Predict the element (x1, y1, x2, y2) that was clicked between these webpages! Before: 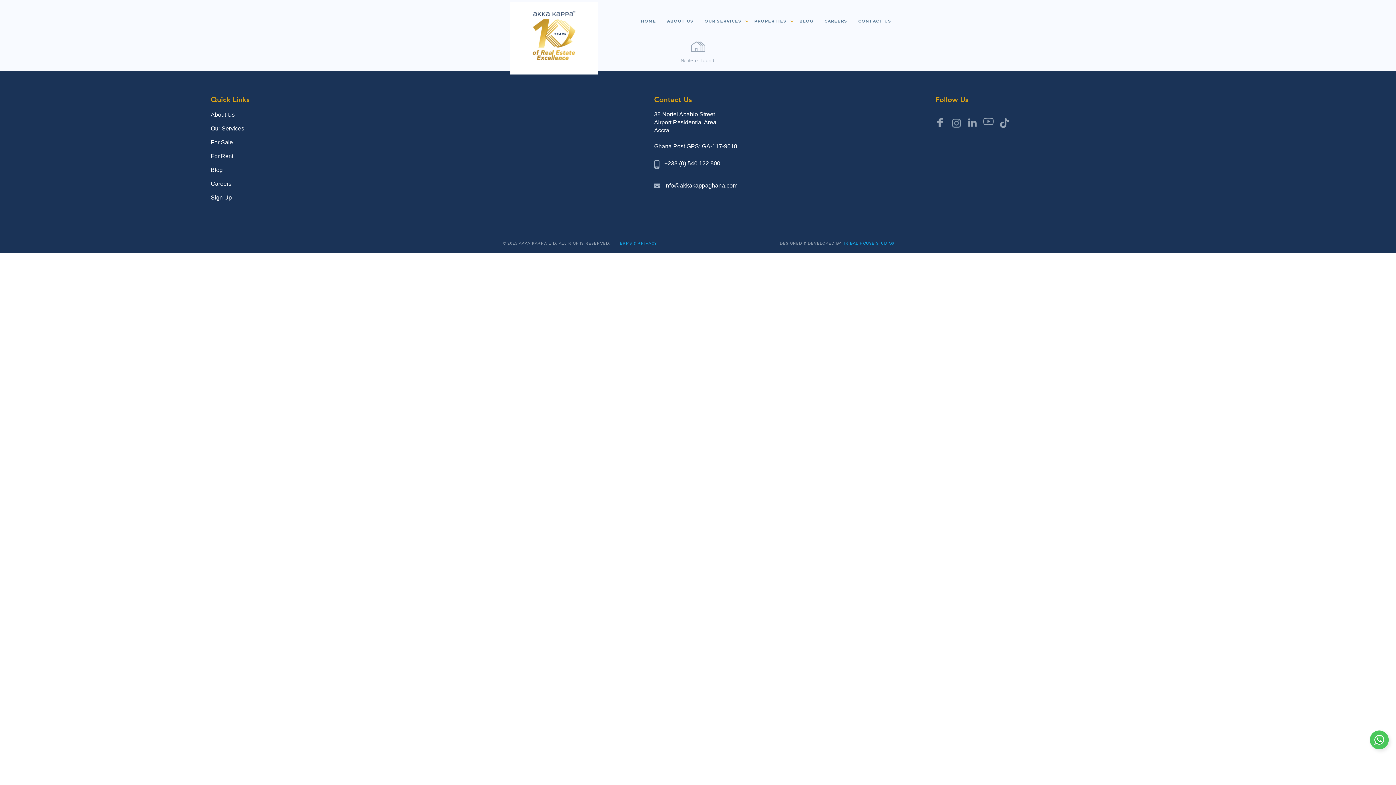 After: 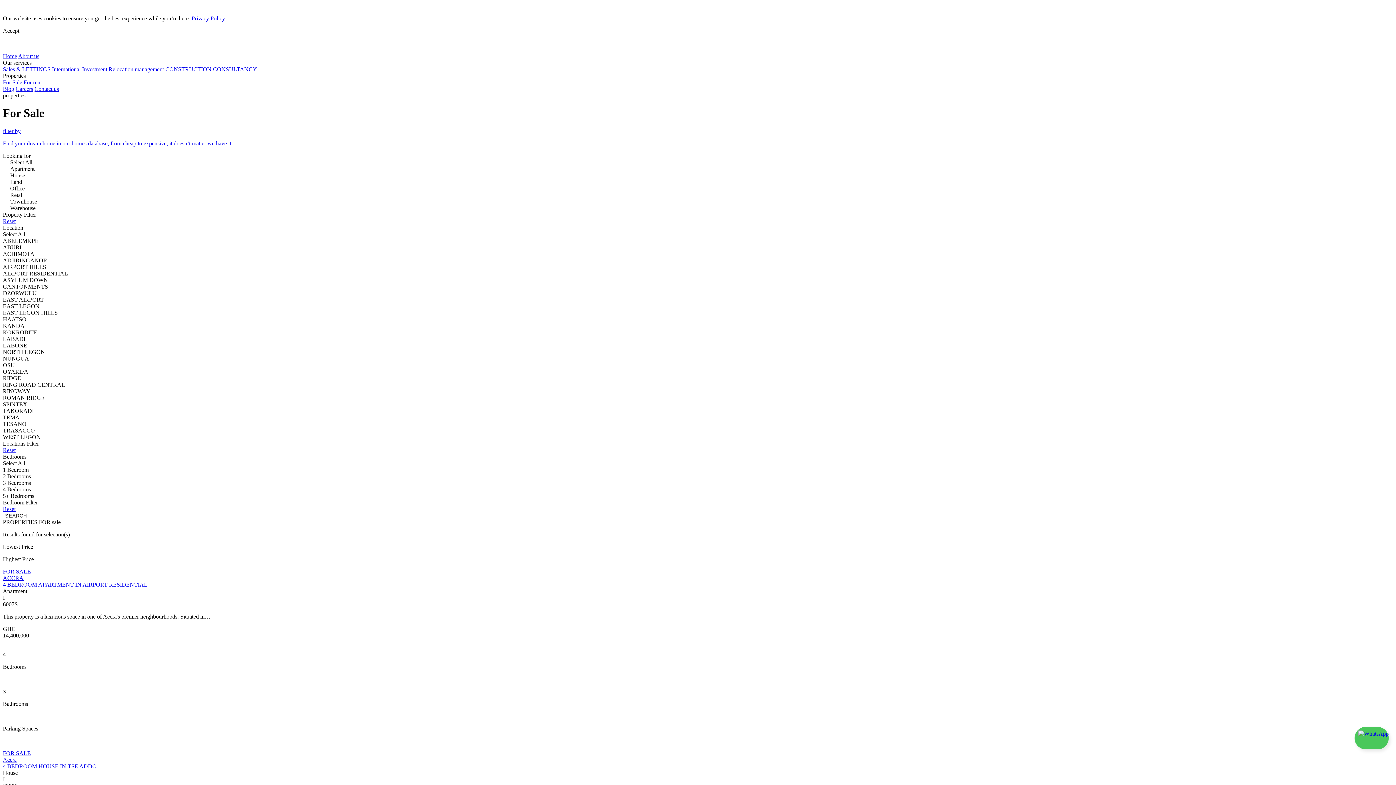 Action: label: For Sale bbox: (210, 135, 249, 149)